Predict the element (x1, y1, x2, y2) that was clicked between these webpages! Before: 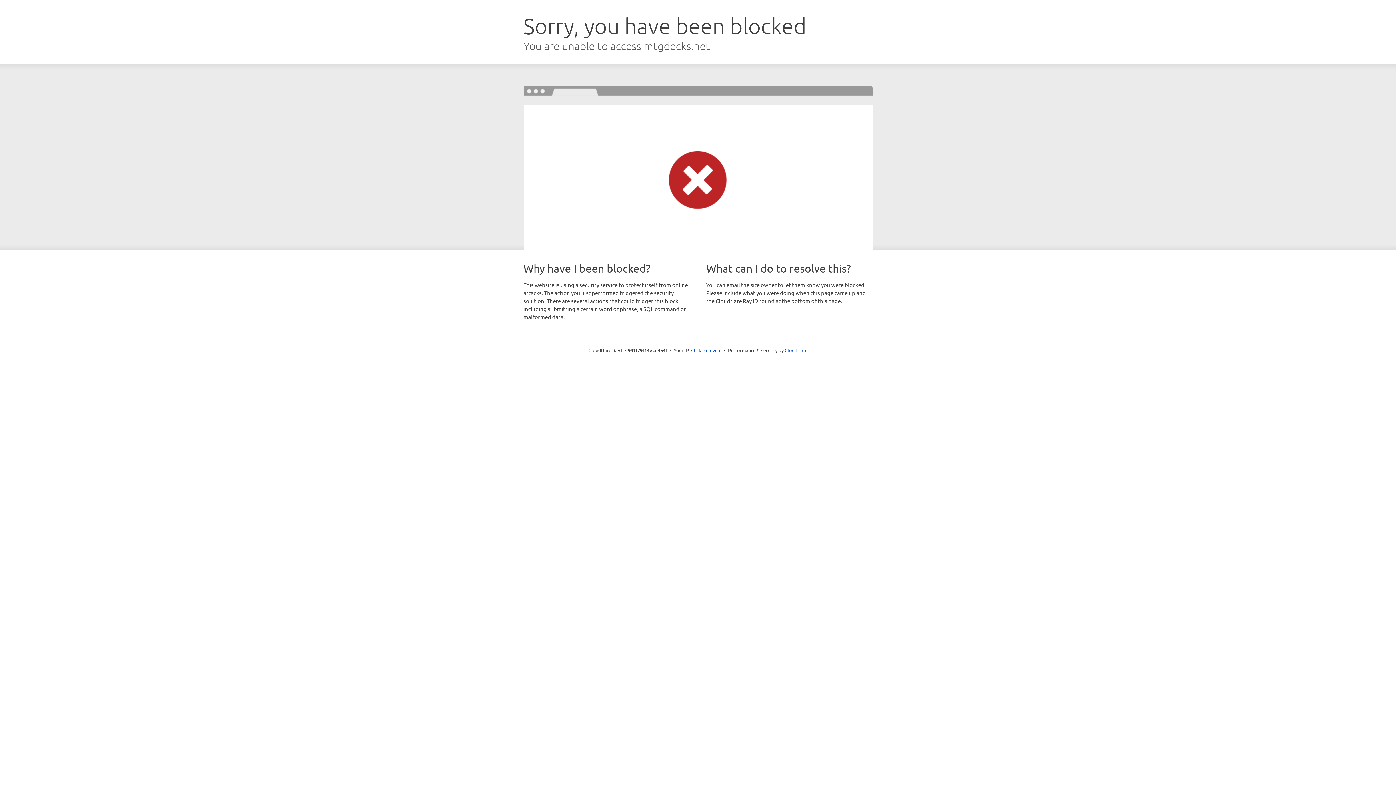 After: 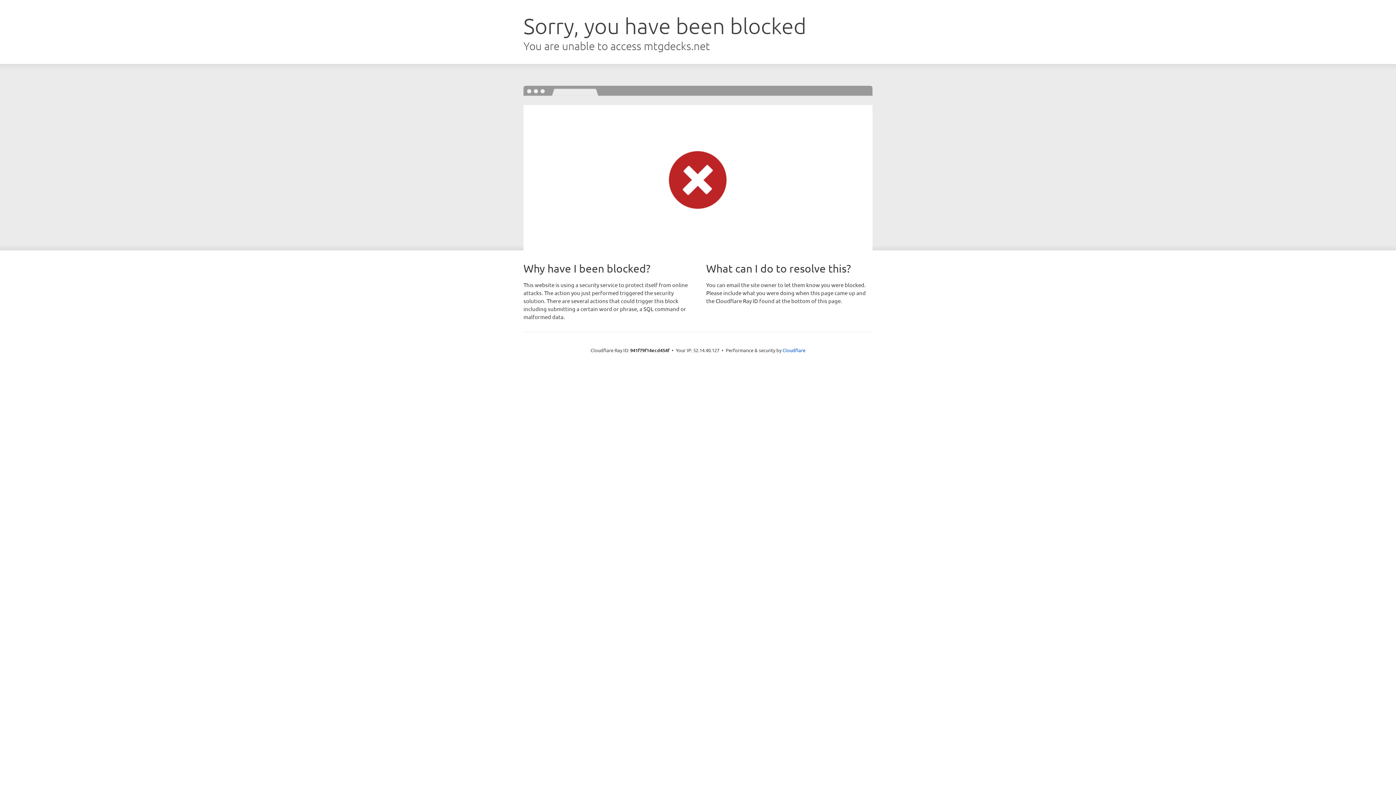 Action: bbox: (691, 346, 721, 353) label: Click to reveal